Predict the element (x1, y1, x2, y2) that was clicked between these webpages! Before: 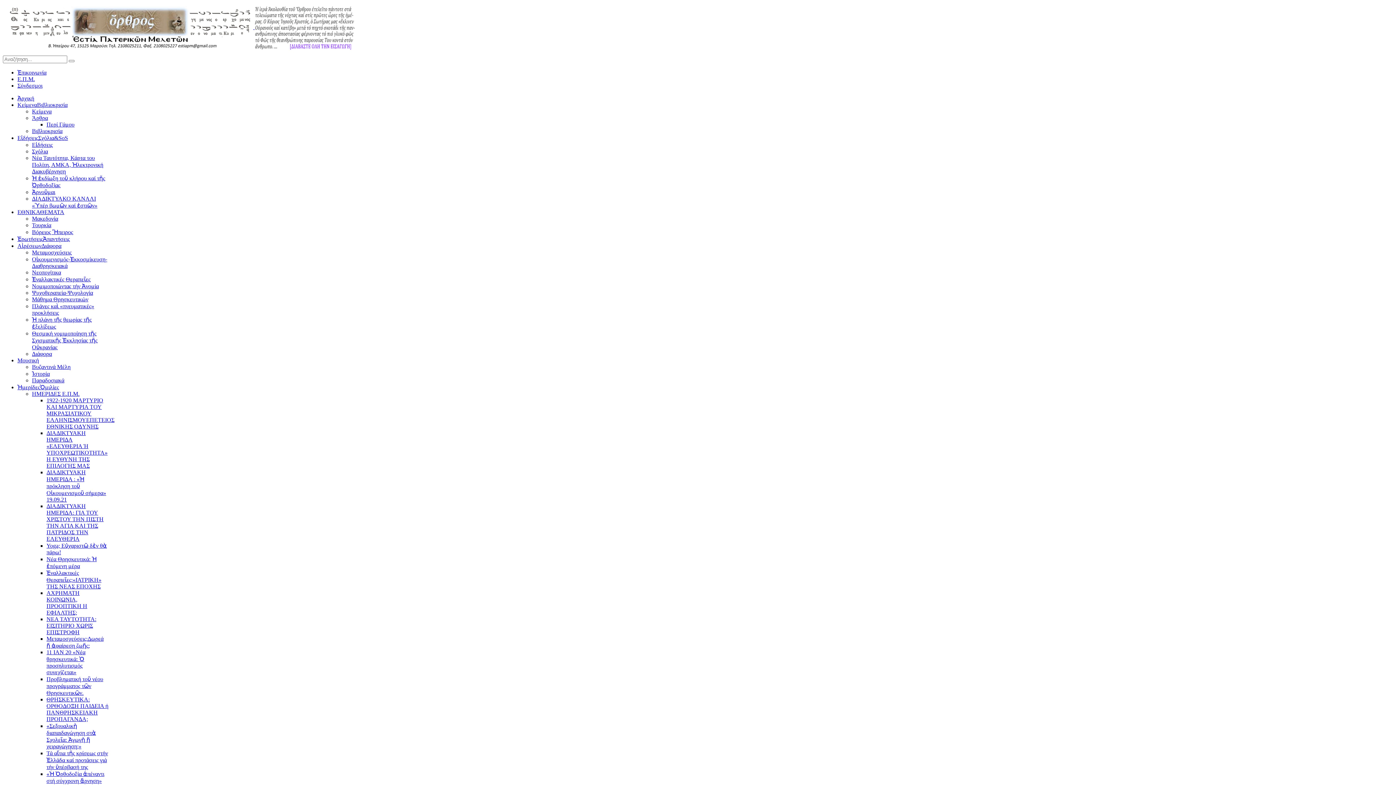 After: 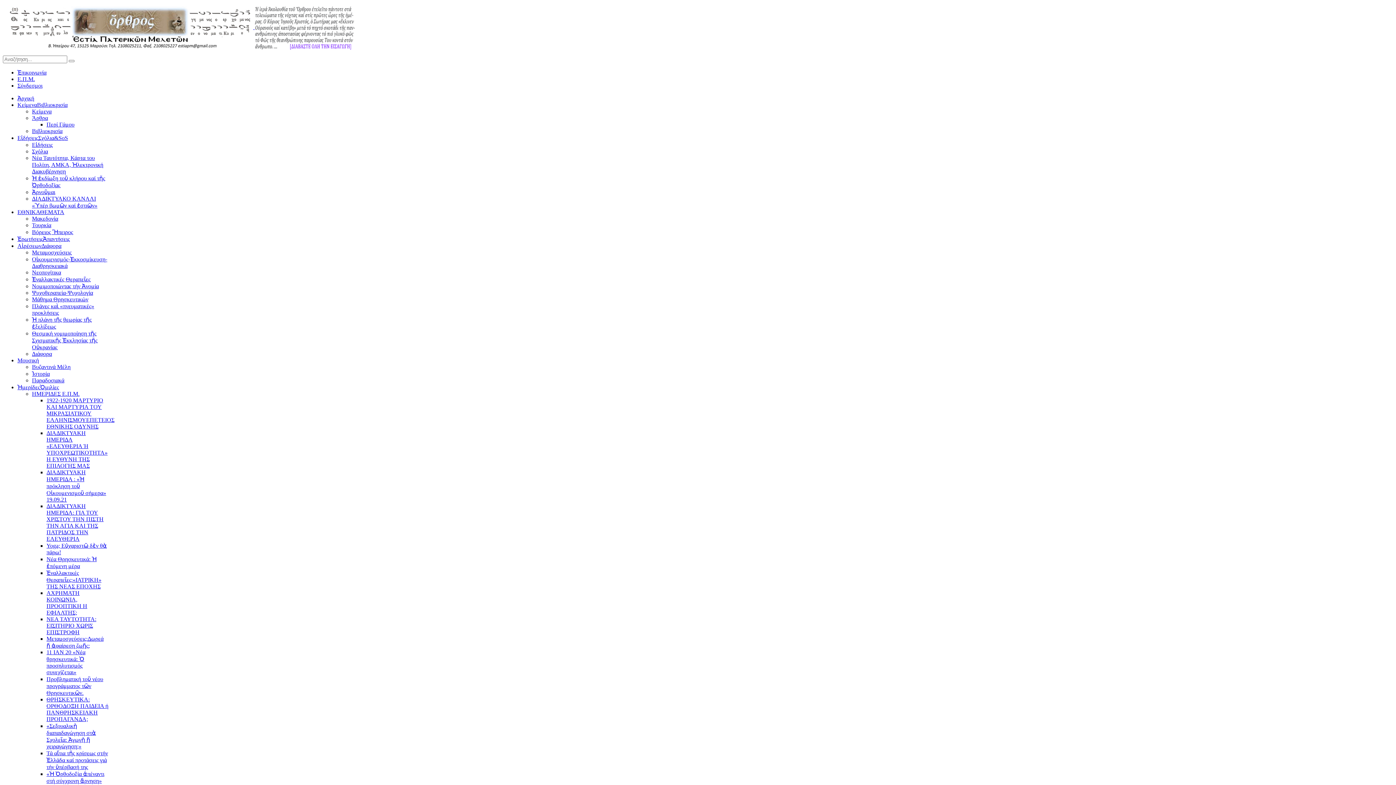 Action: label: Μακεδονία bbox: (32, 215, 58, 221)